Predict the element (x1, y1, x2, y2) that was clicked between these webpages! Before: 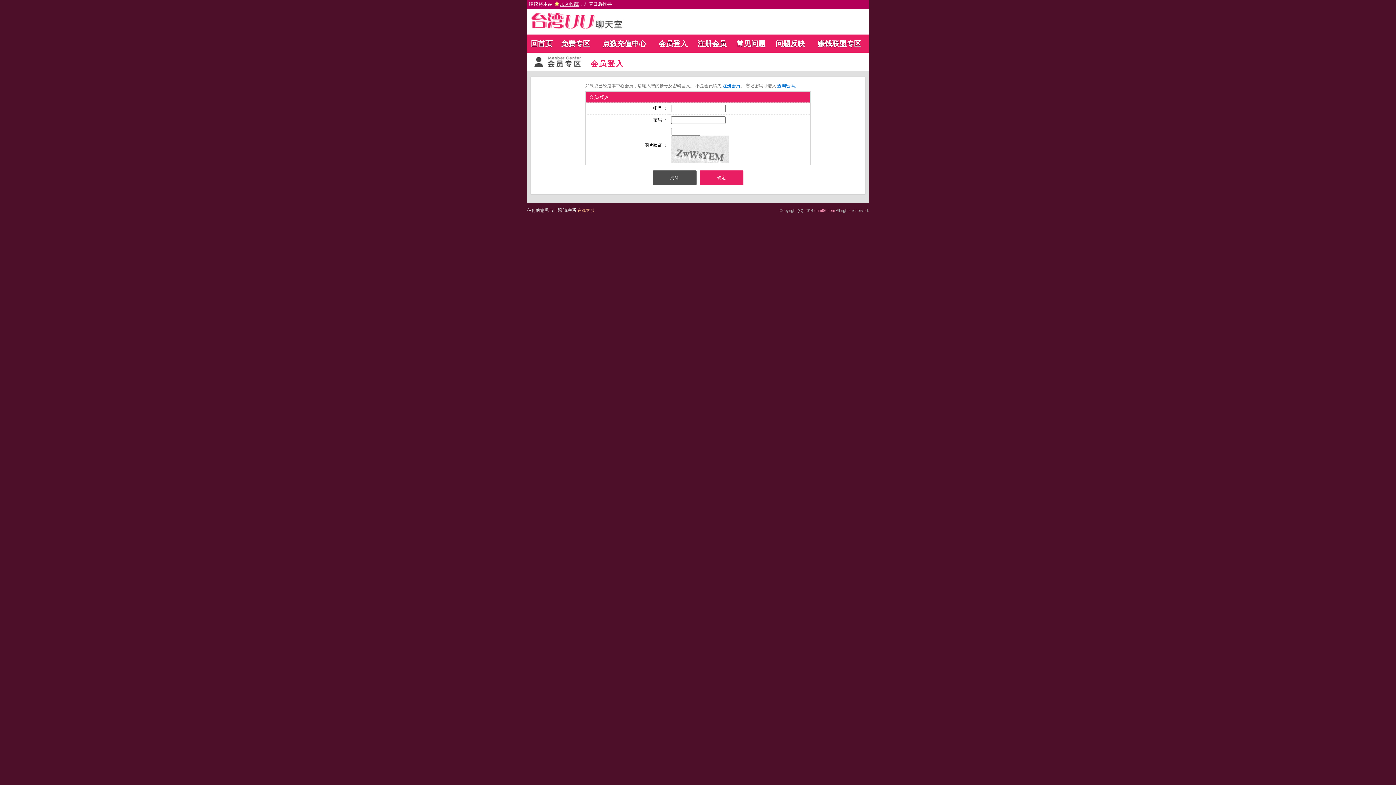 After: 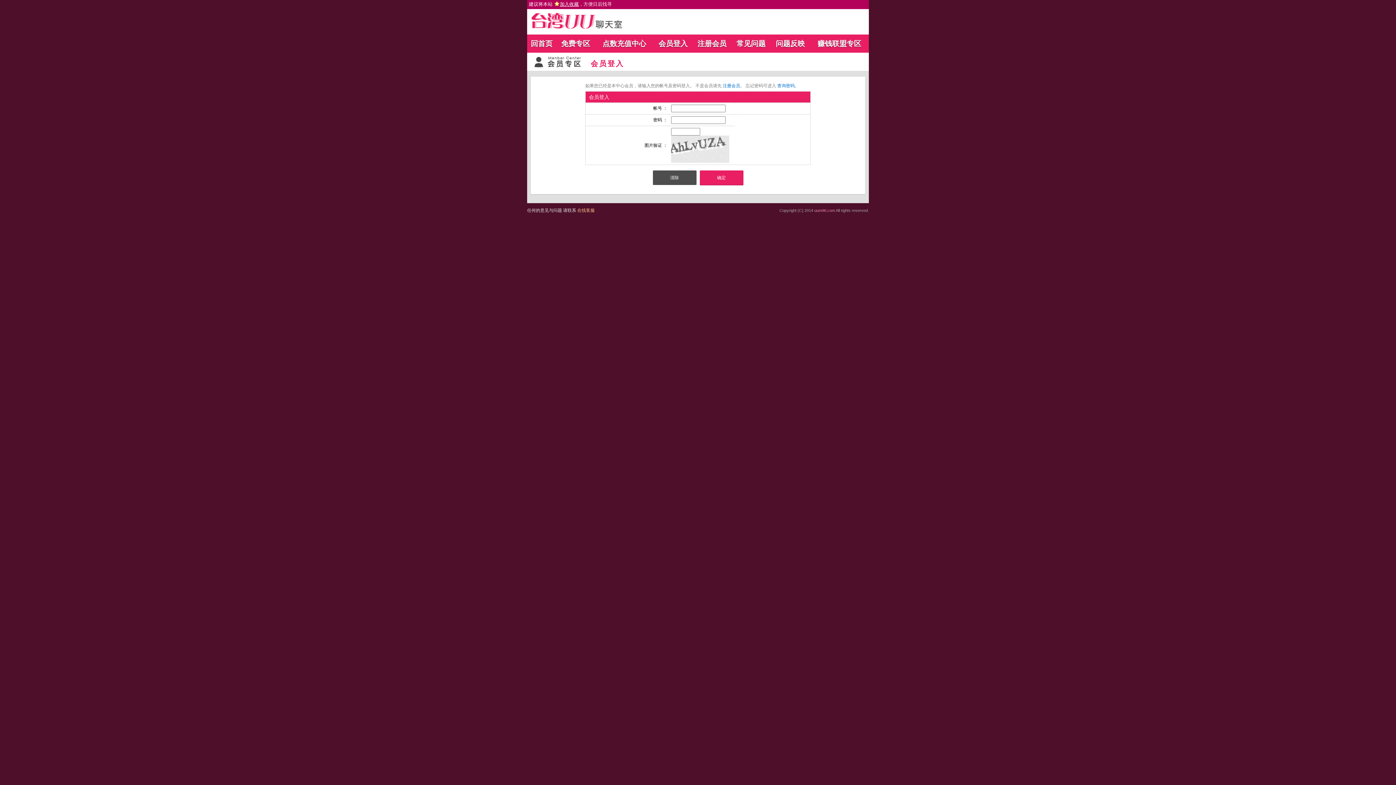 Action: bbox: (736, 39, 765, 47) label: 常见问题